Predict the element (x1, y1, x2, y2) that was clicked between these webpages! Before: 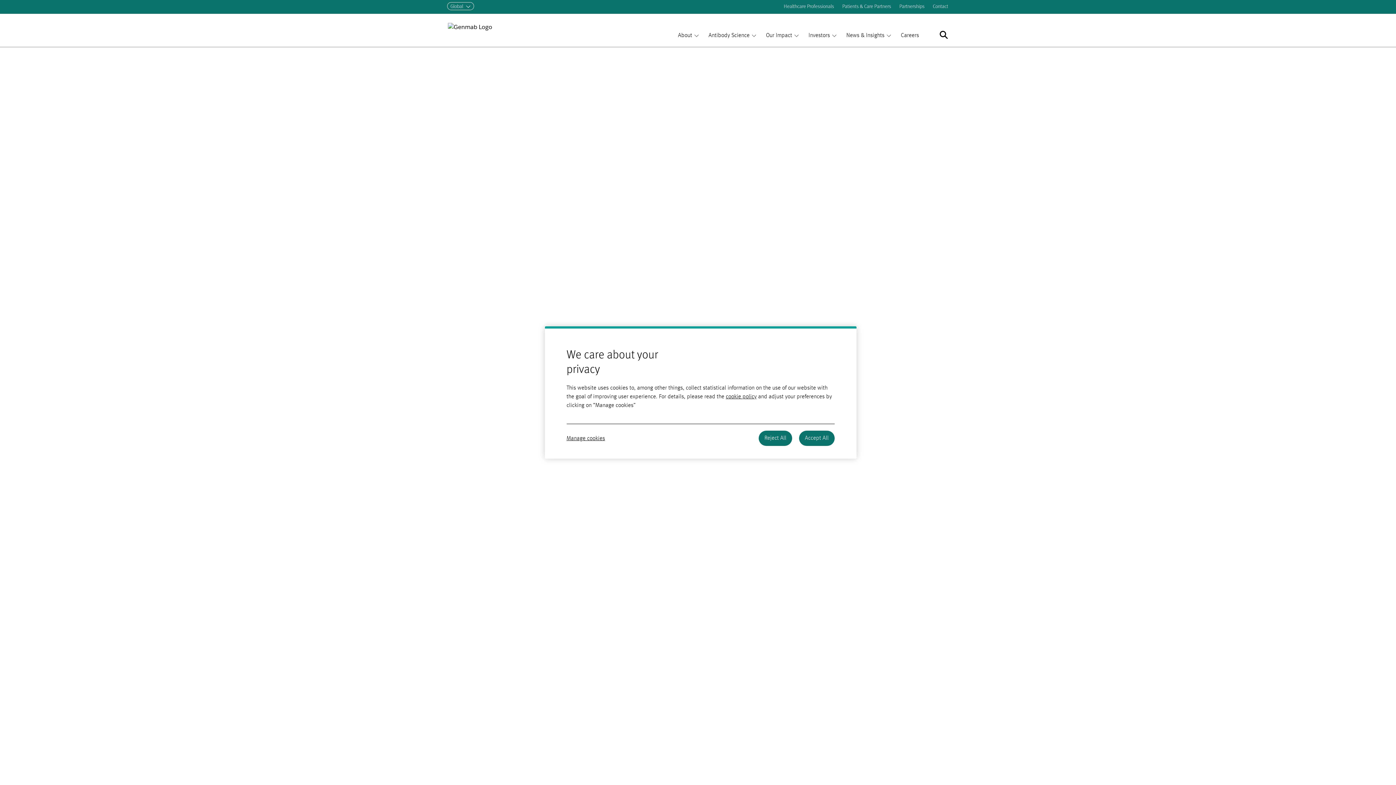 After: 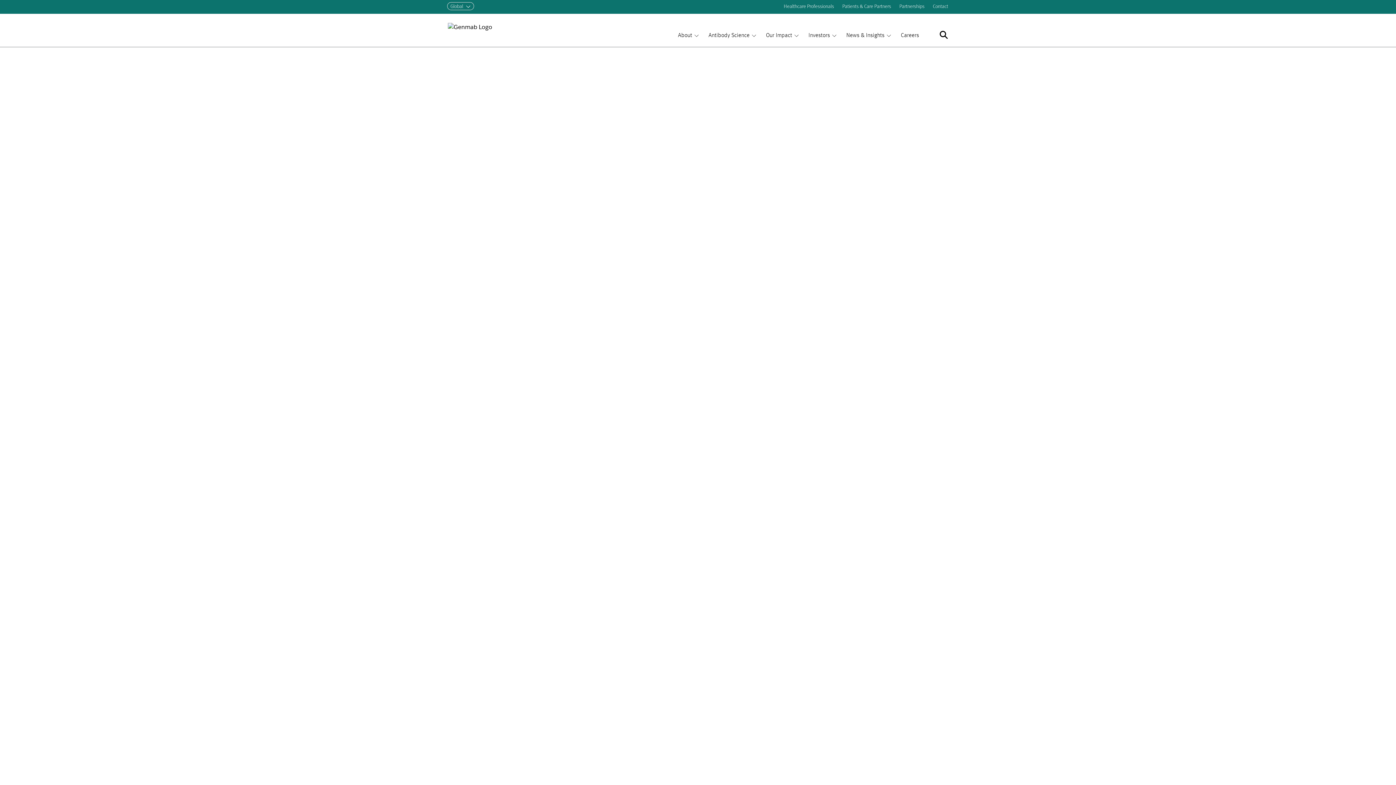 Action: bbox: (758, 430, 792, 446) label: Reject All